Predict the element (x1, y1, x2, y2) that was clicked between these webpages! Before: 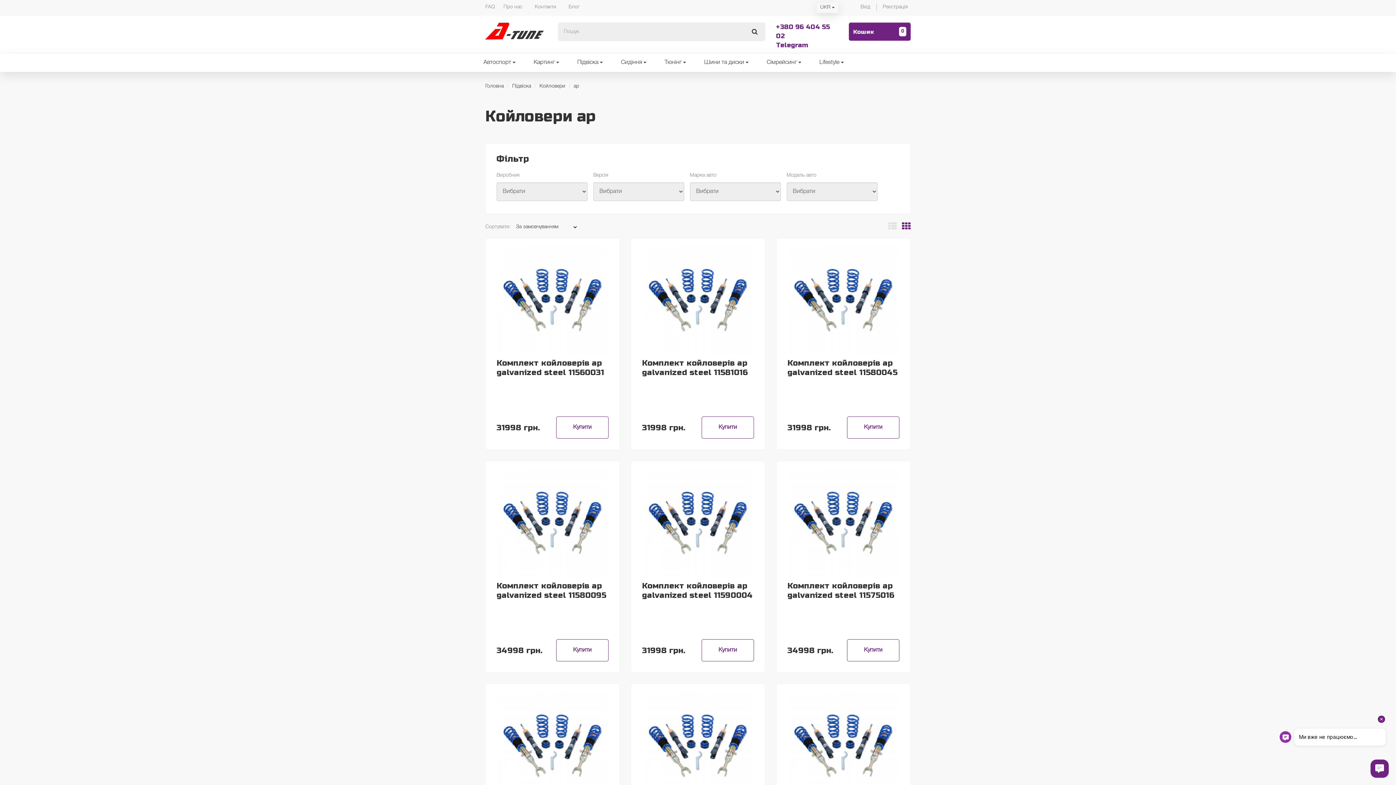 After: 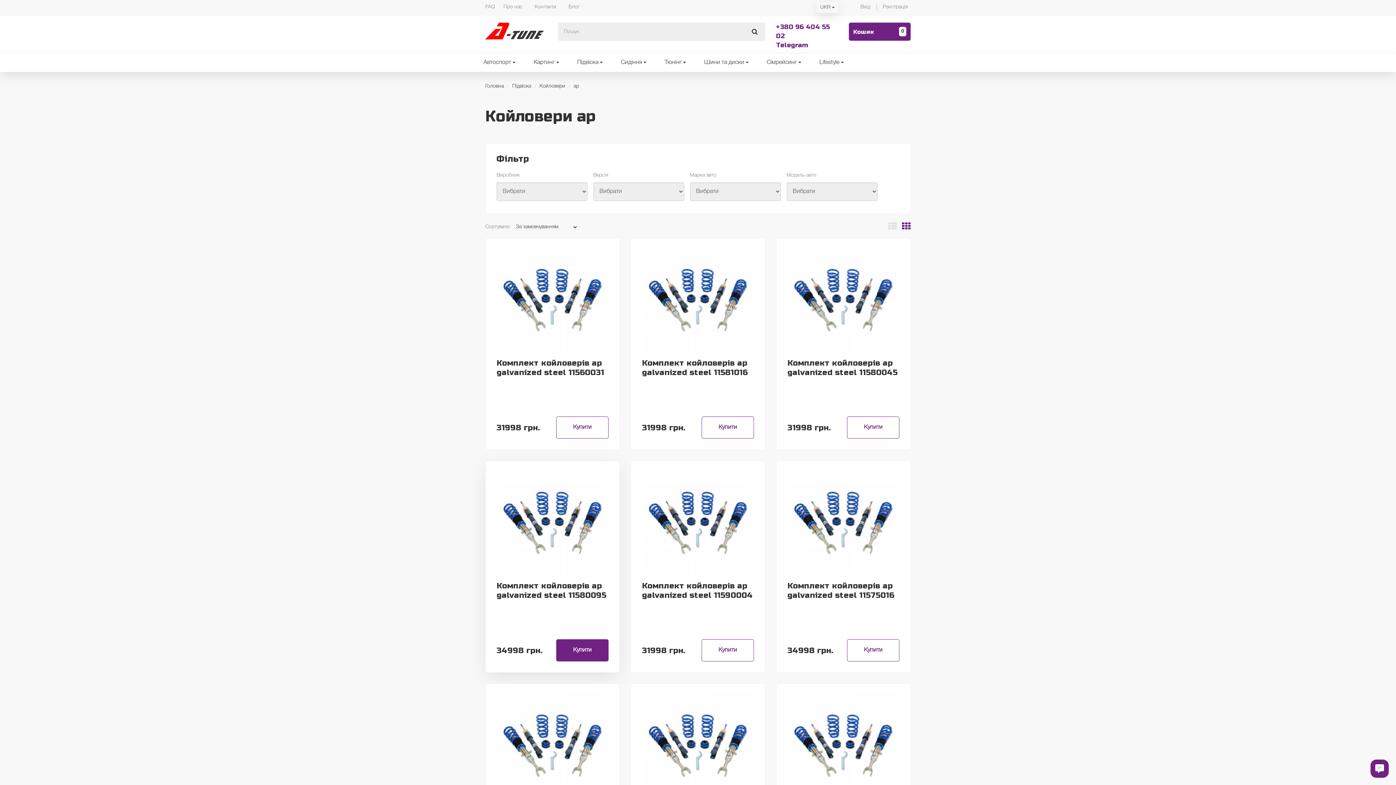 Action: label: Купити bbox: (556, 639, 608, 661)